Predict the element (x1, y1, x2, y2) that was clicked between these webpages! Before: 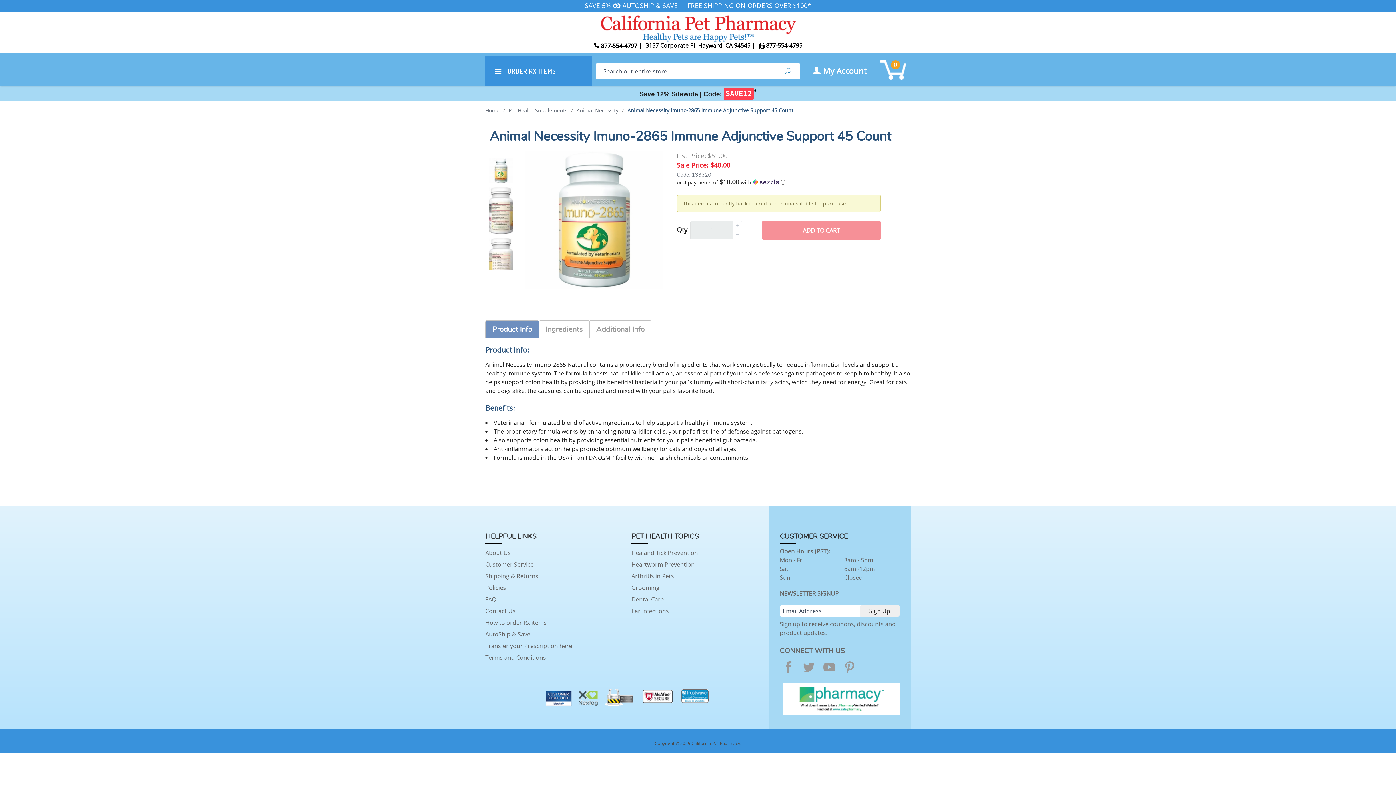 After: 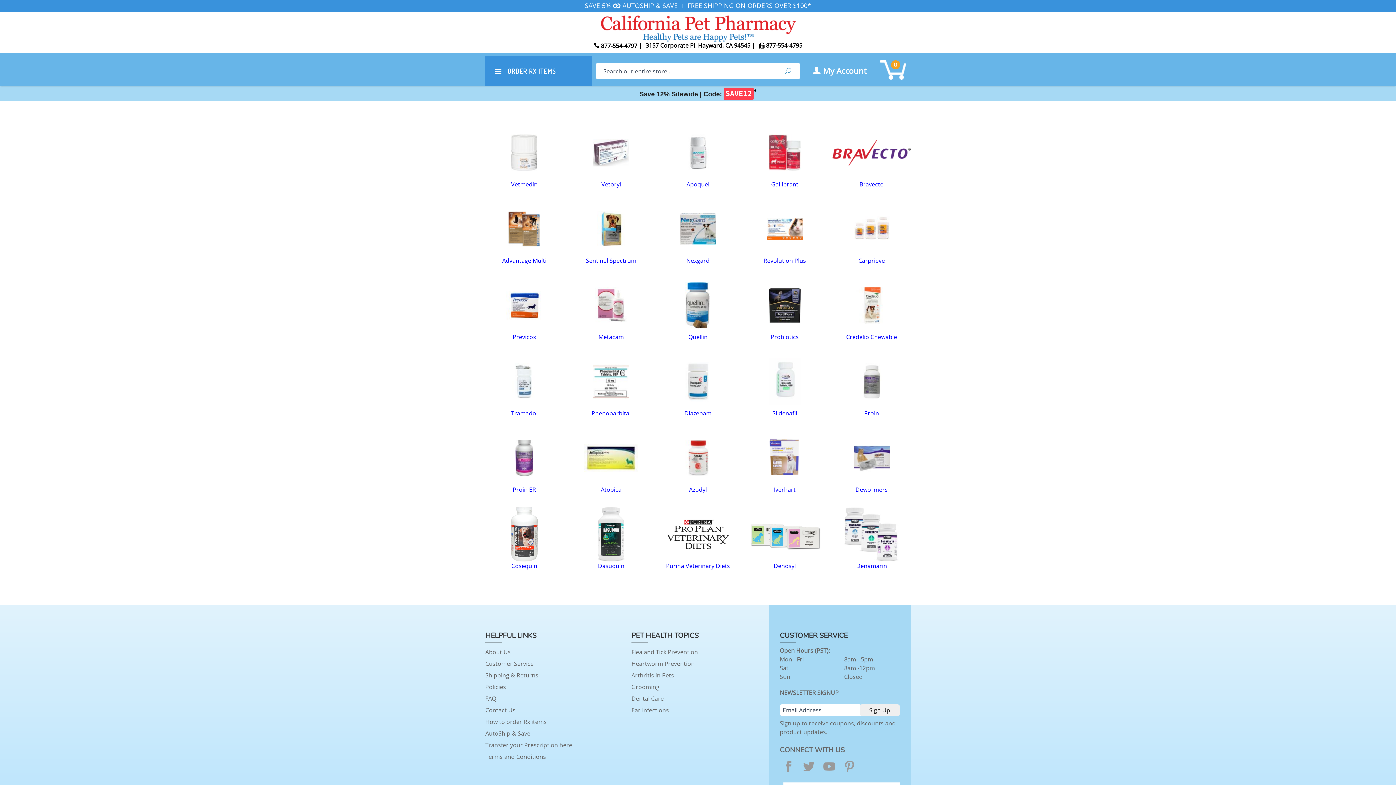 Action: bbox: (492, 56, 591, 56)